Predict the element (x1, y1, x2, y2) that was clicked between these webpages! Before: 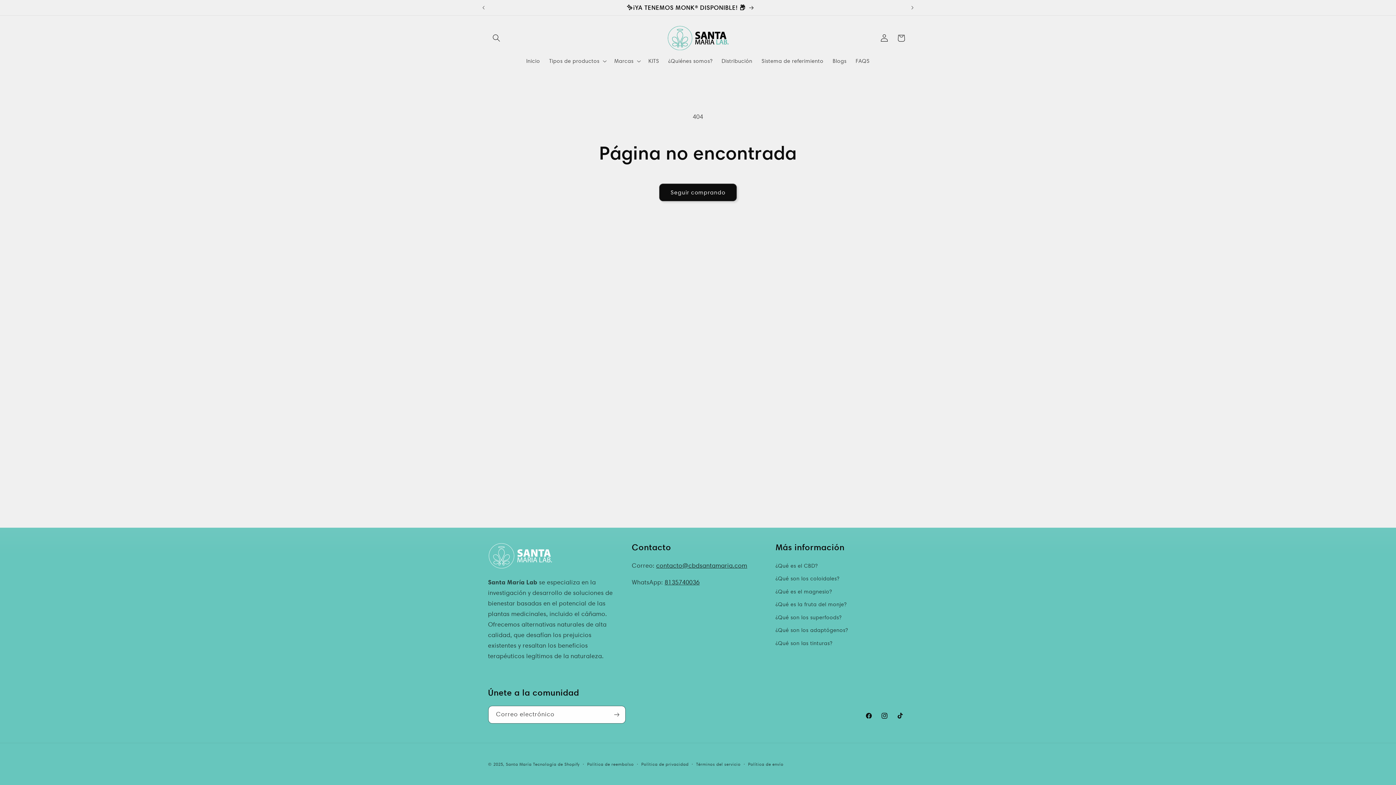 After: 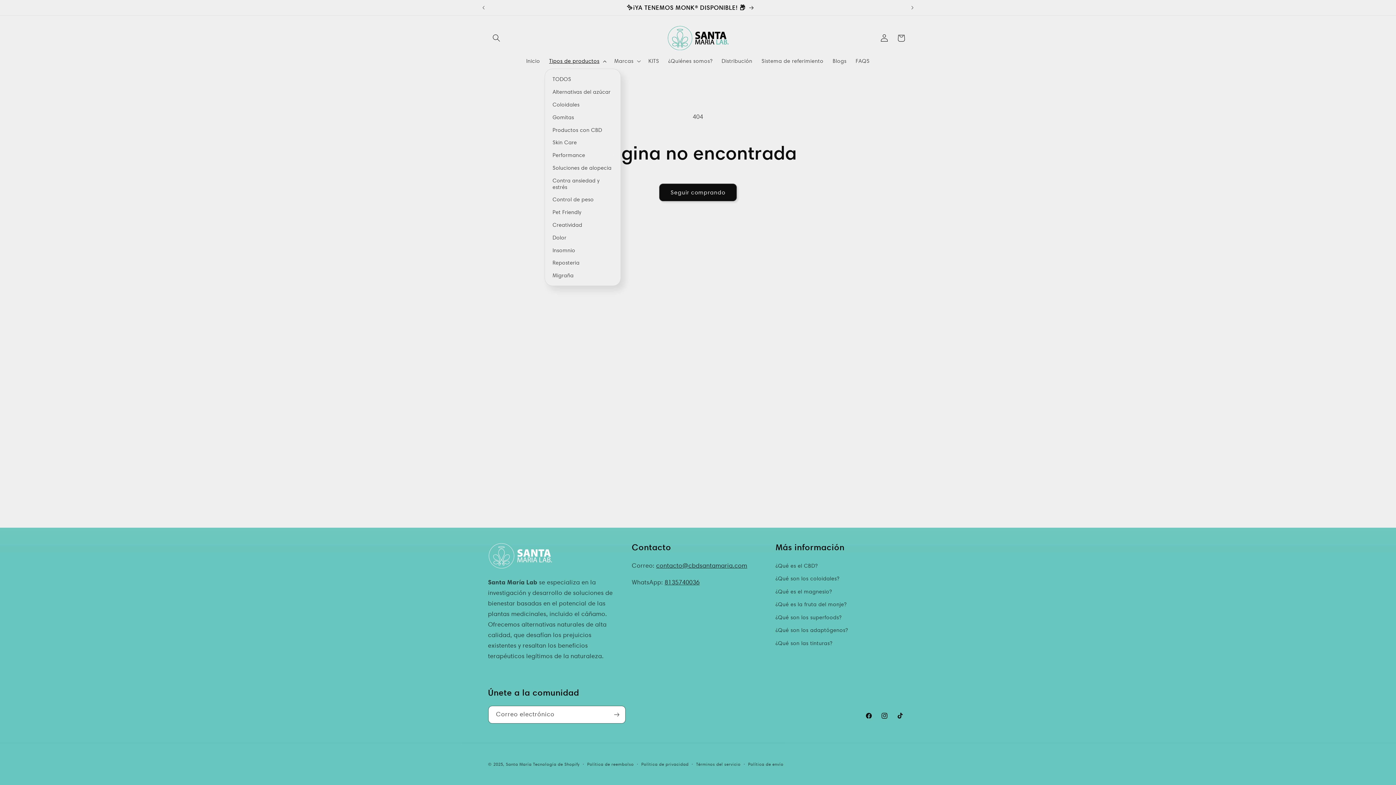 Action: bbox: (544, 53, 609, 68) label: Tipos de productos